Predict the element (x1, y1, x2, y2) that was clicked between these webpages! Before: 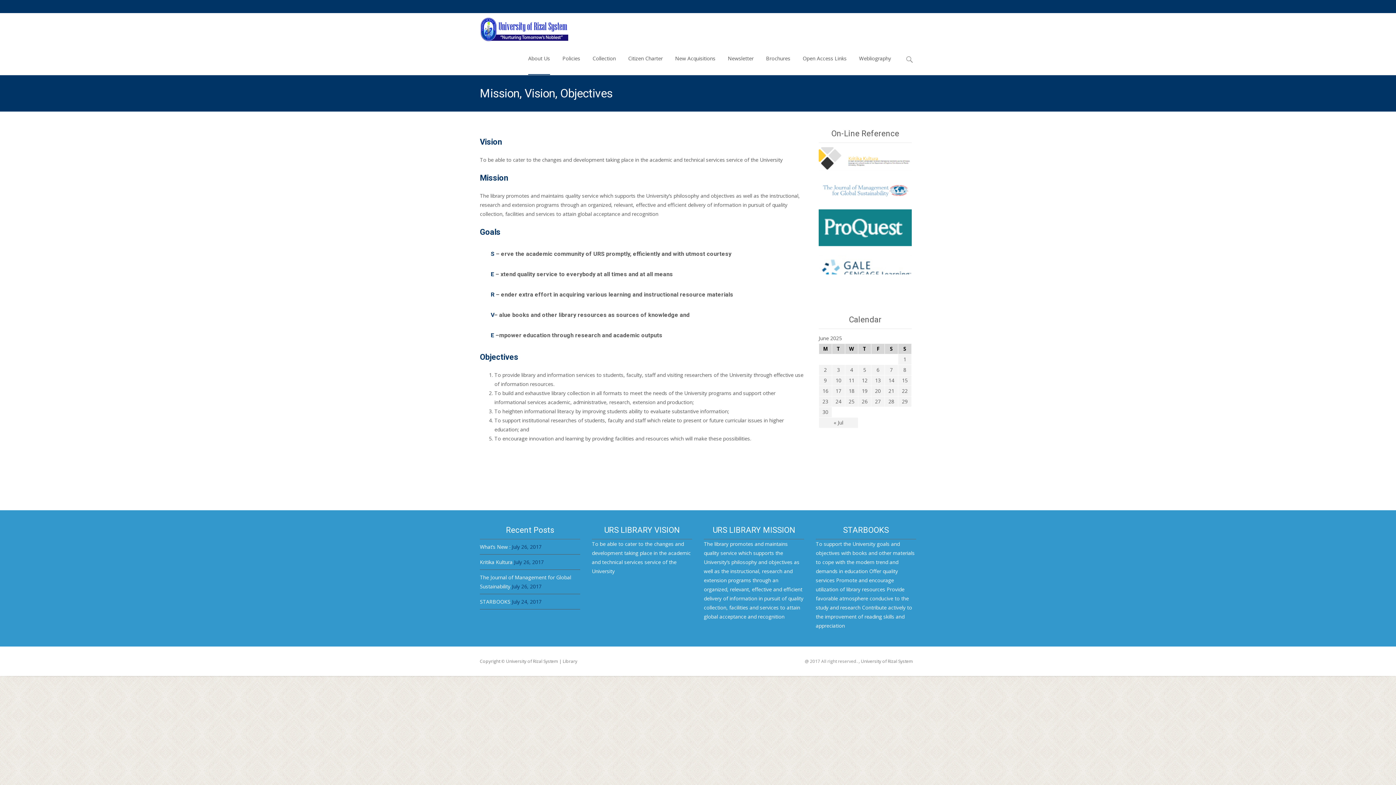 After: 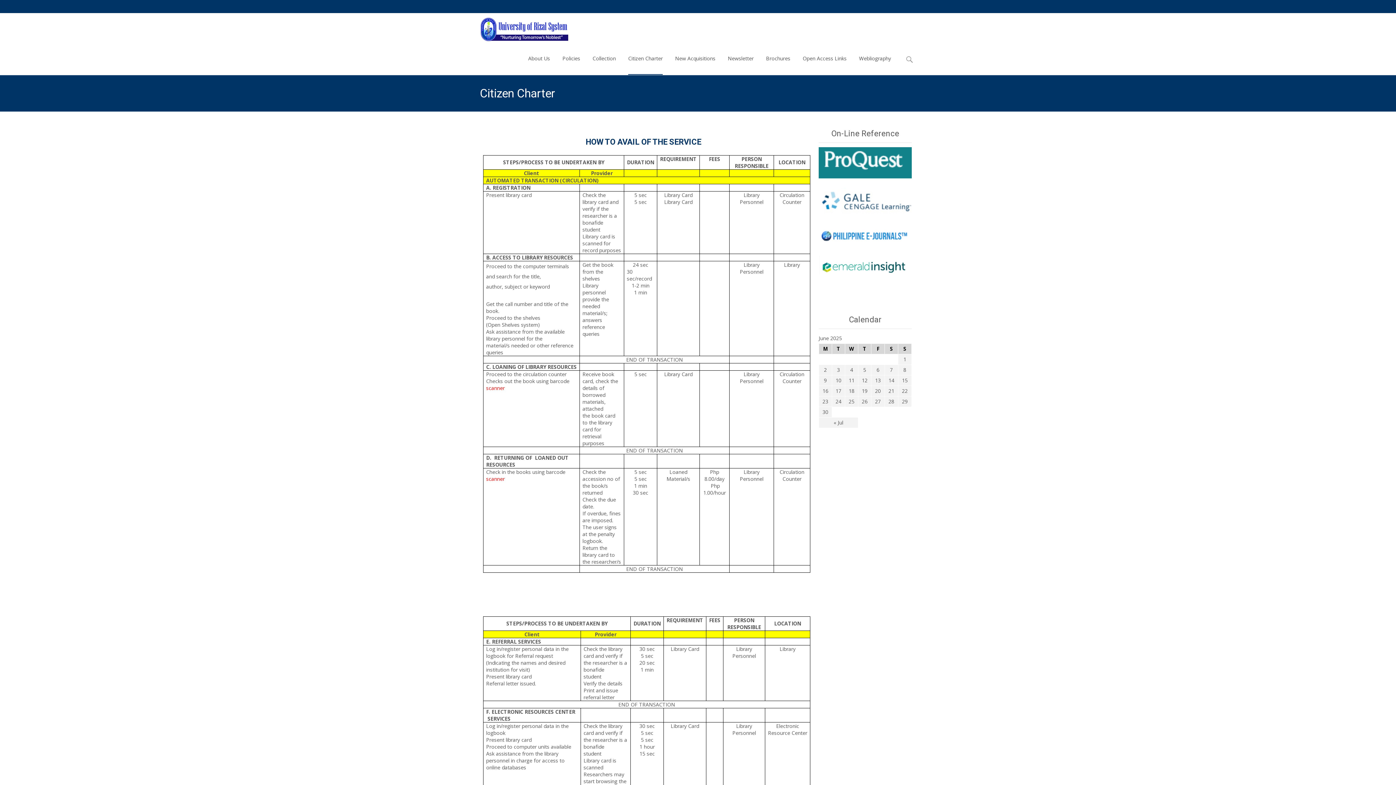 Action: label: Citizen Charter bbox: (628, 42, 662, 74)